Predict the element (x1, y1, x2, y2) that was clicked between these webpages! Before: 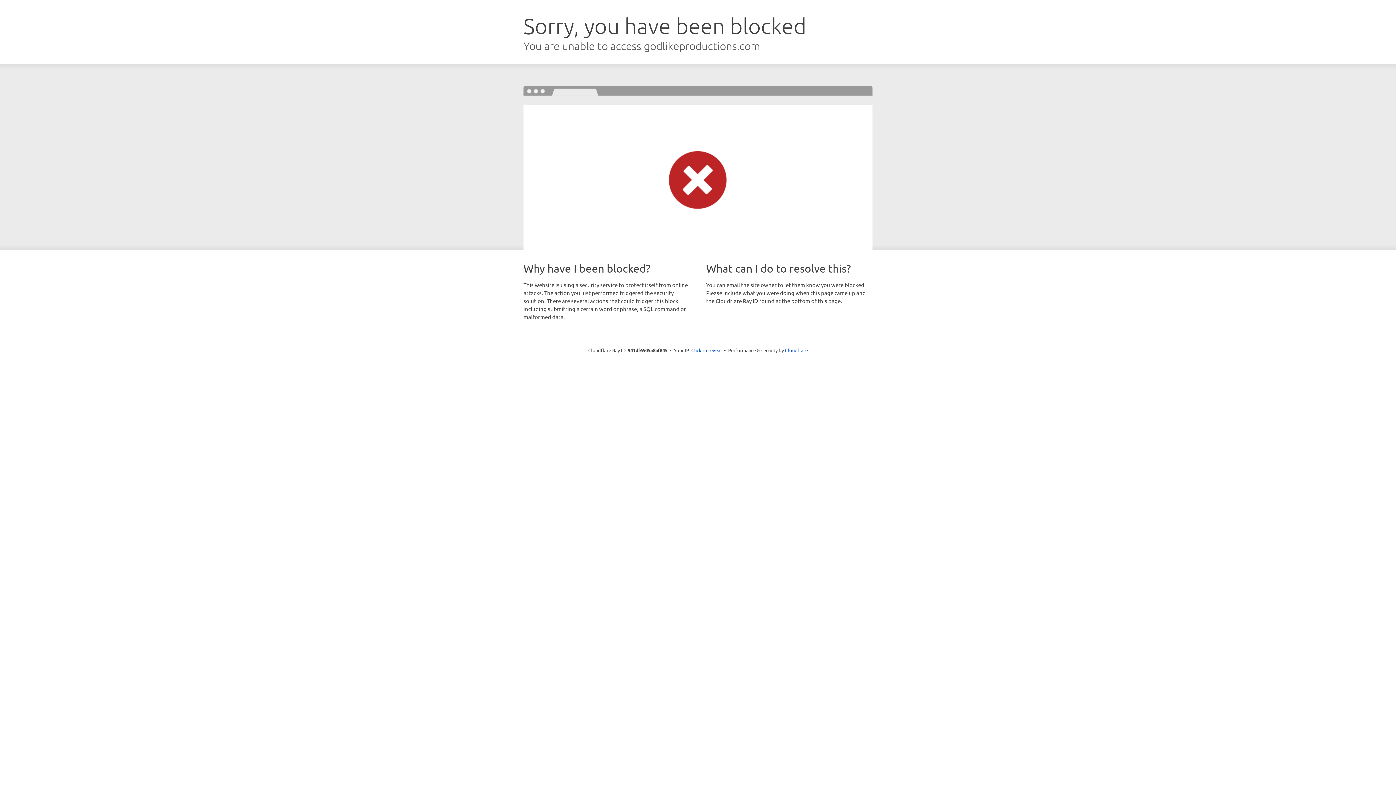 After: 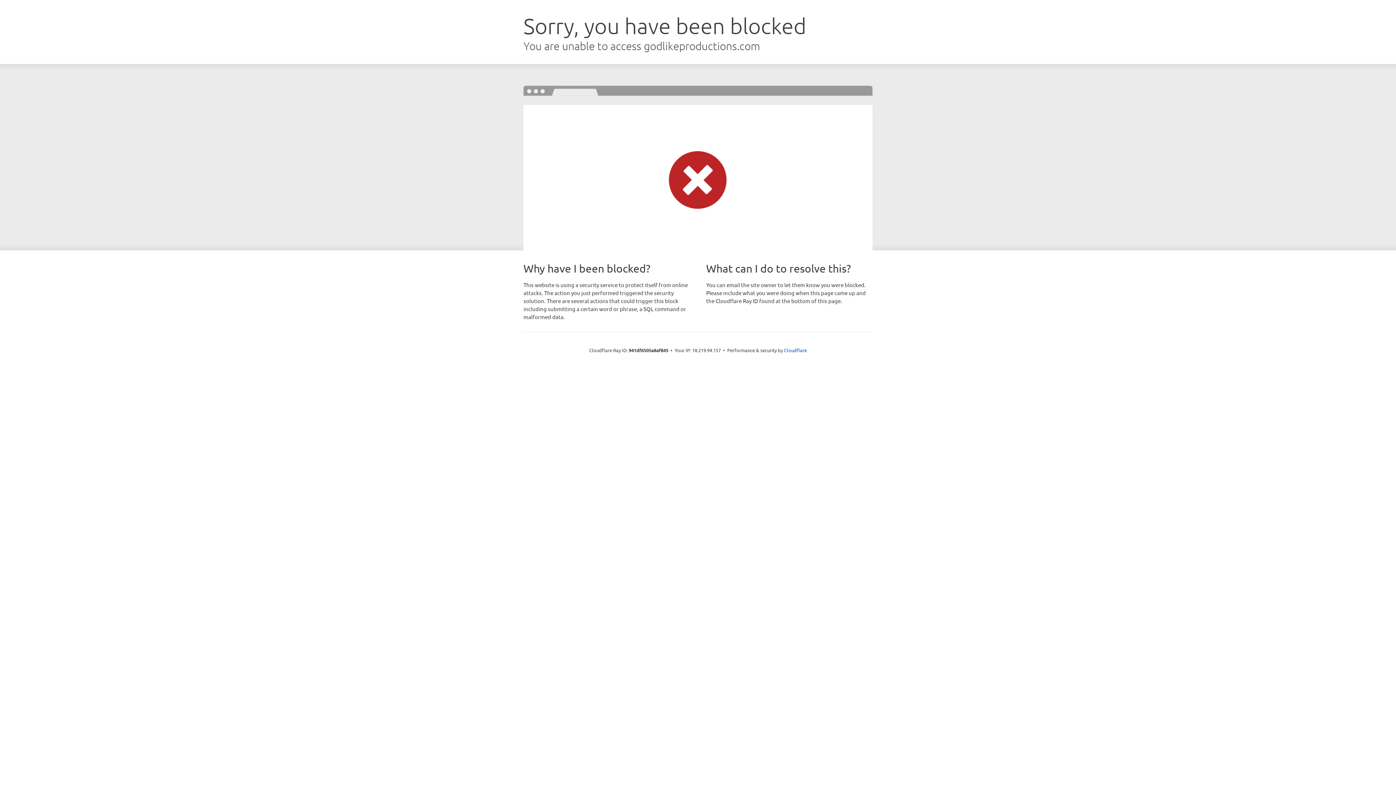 Action: bbox: (691, 346, 722, 353) label: Click to reveal